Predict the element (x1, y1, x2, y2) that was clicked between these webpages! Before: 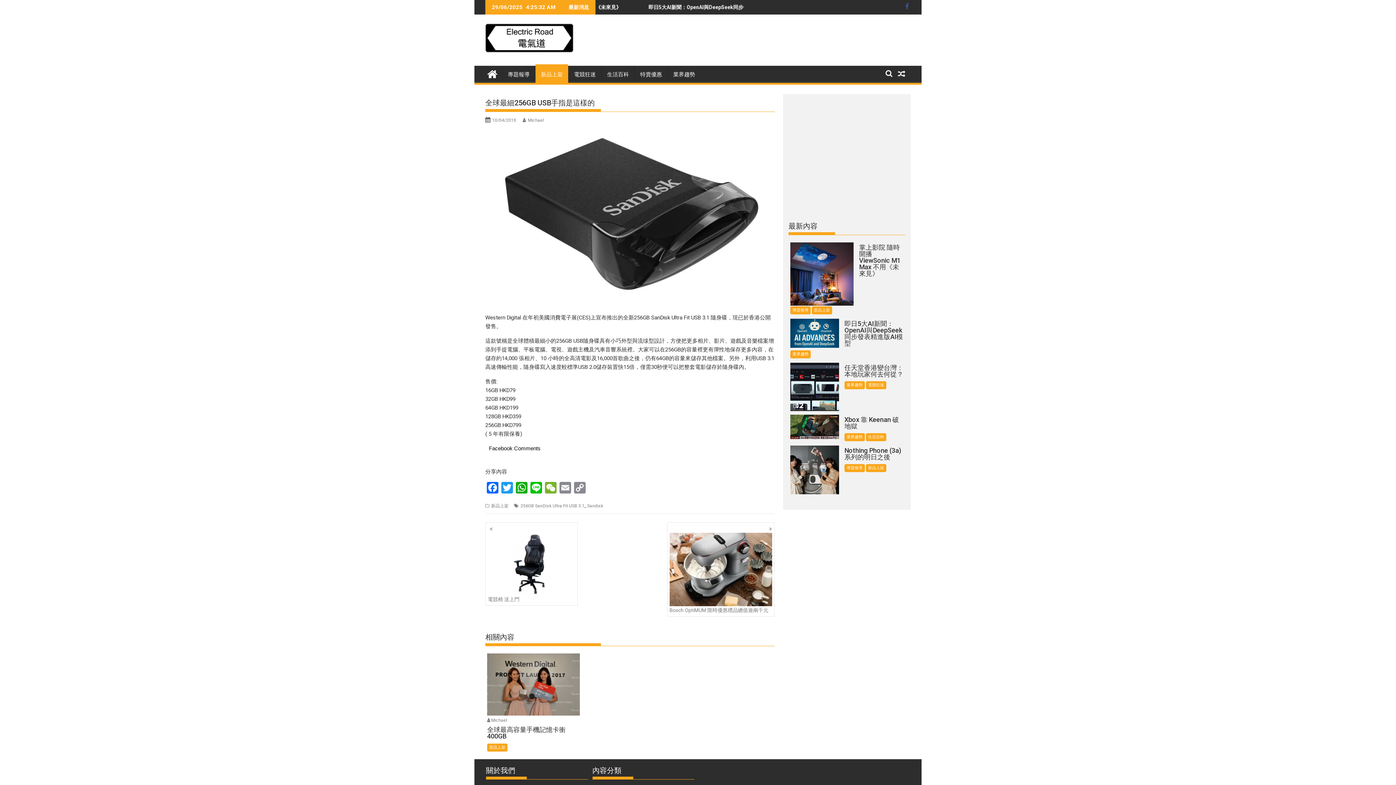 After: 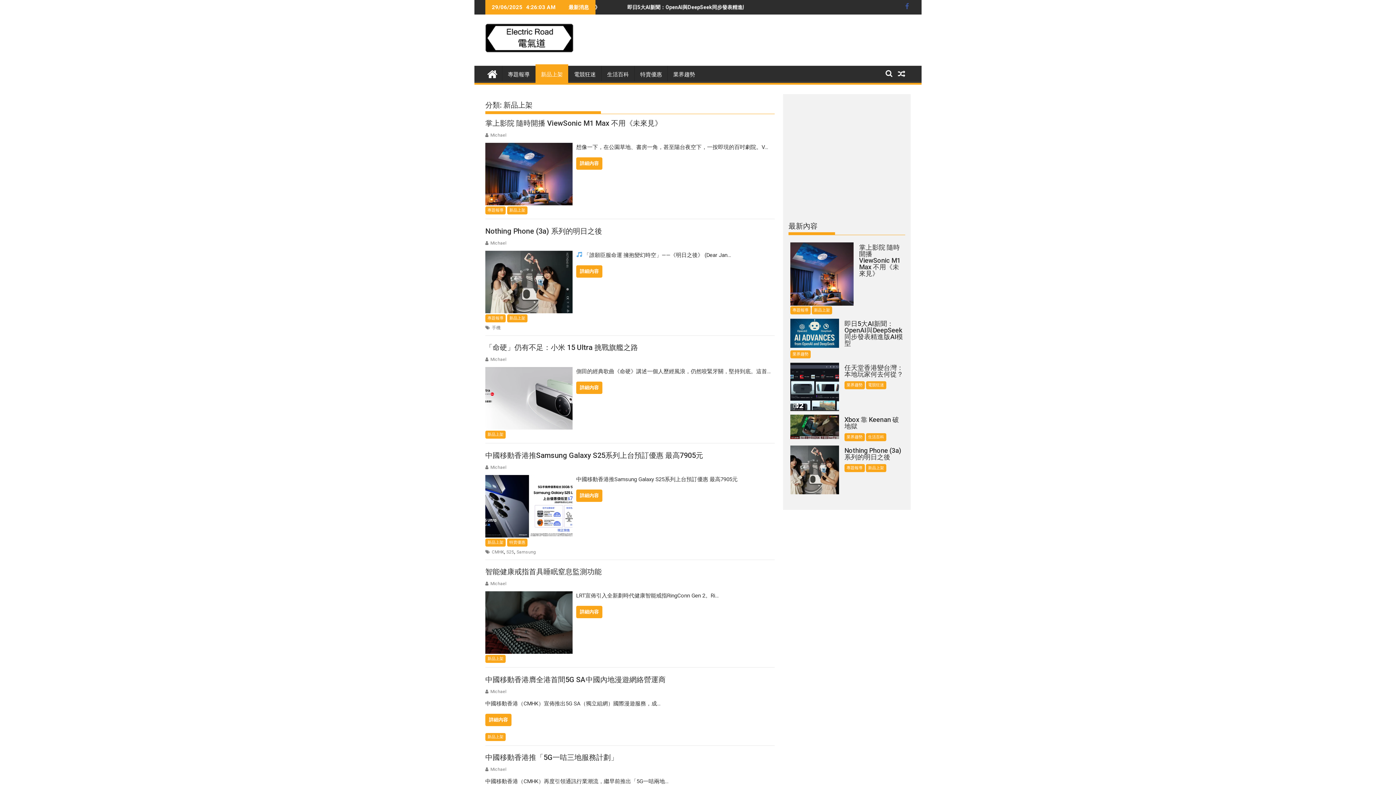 Action: label: 新品上架 bbox: (487, 743, 507, 751)